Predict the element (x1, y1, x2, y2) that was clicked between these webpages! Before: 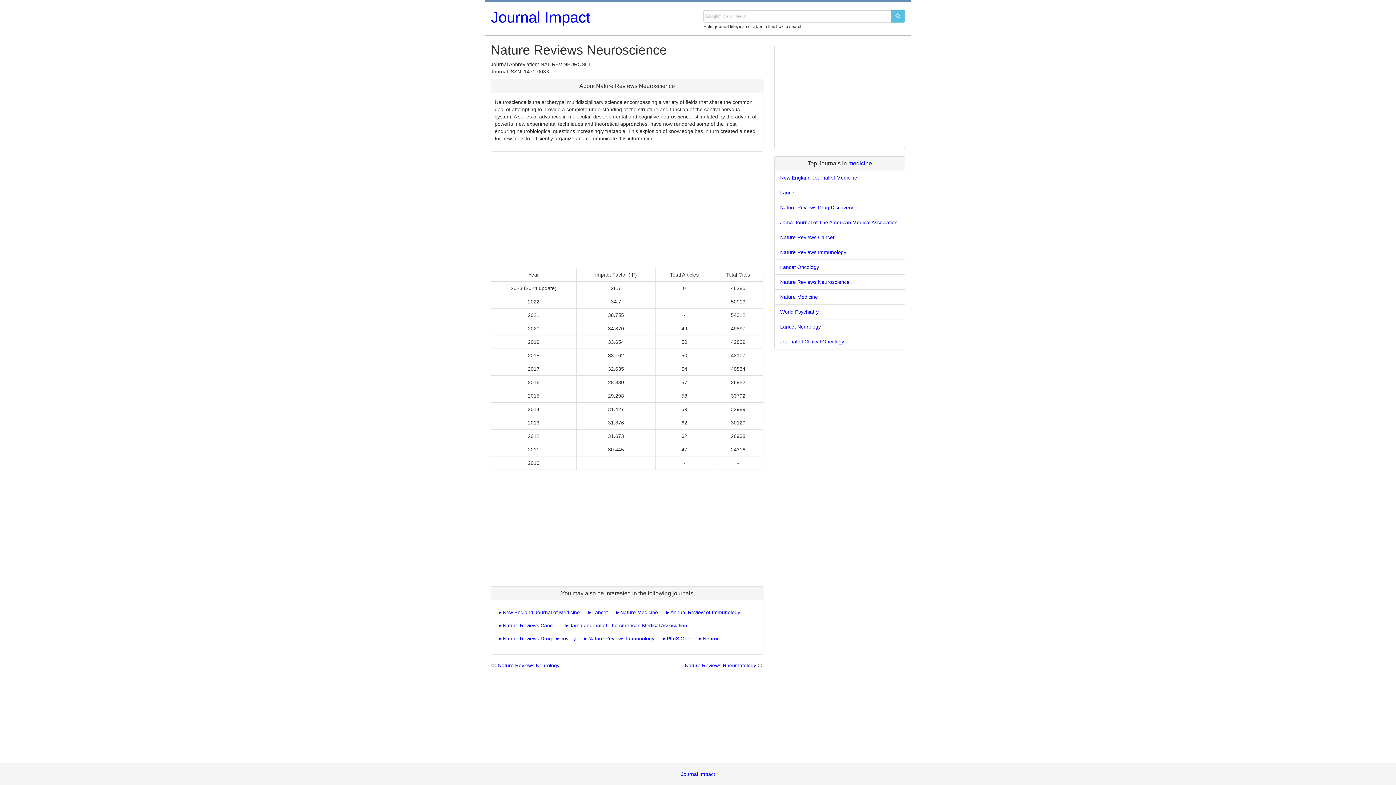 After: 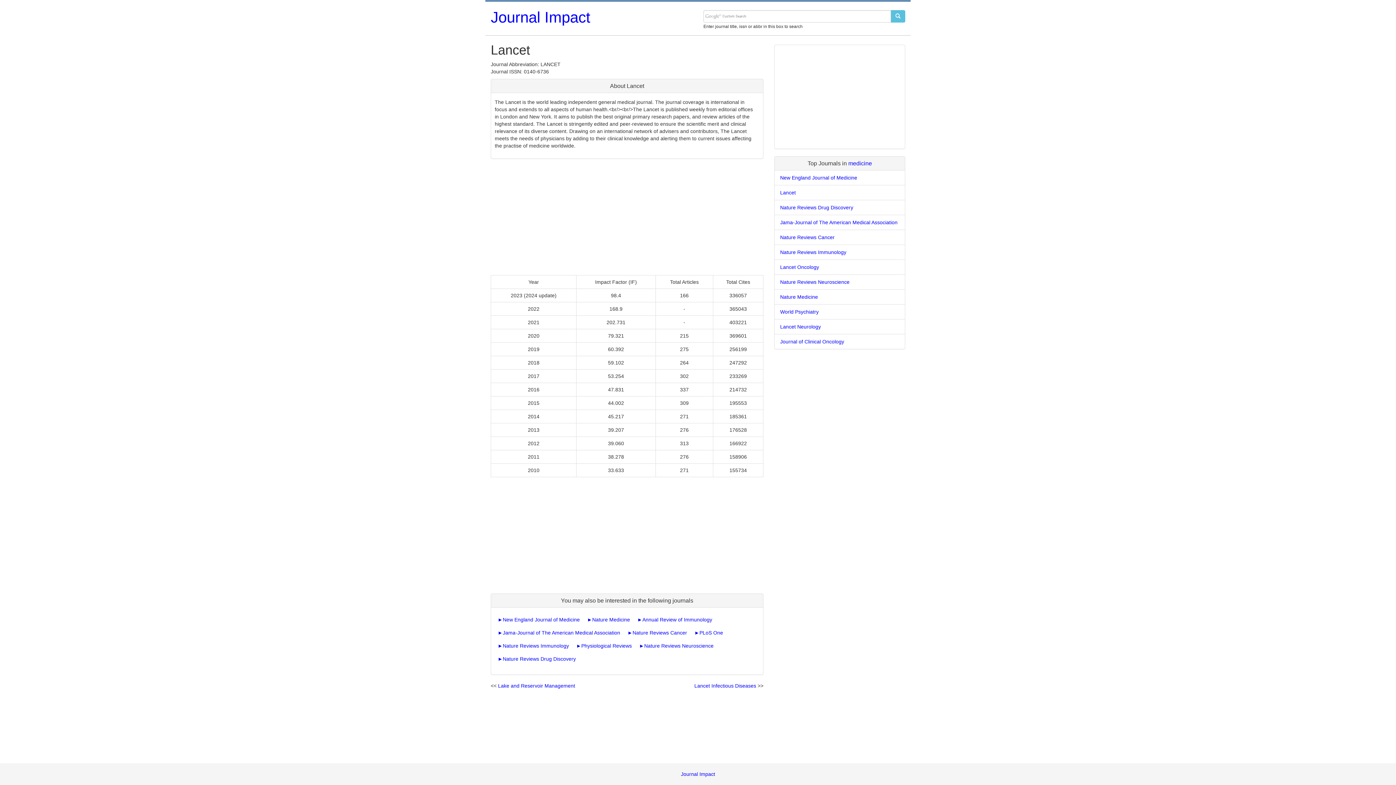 Action: bbox: (780, 189, 796, 195) label: Lancet